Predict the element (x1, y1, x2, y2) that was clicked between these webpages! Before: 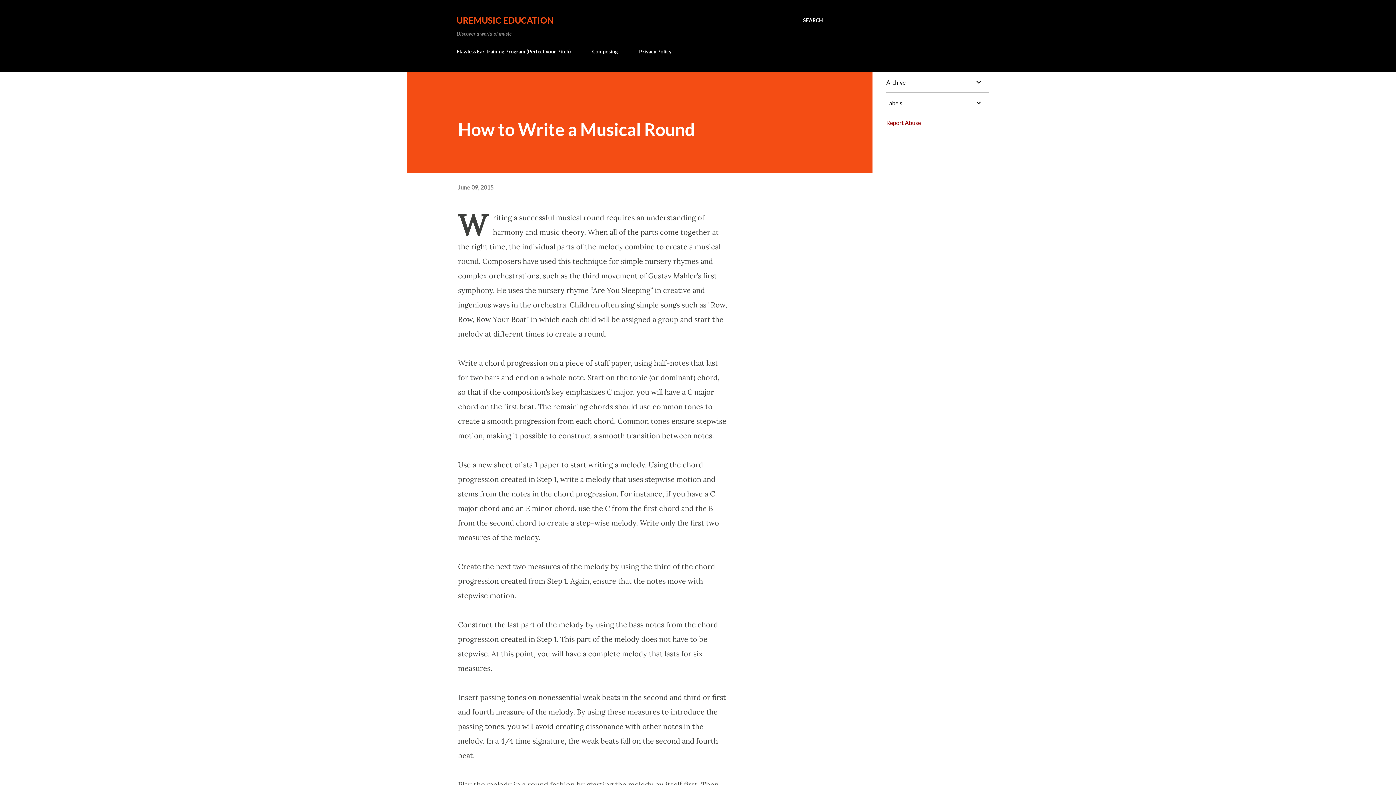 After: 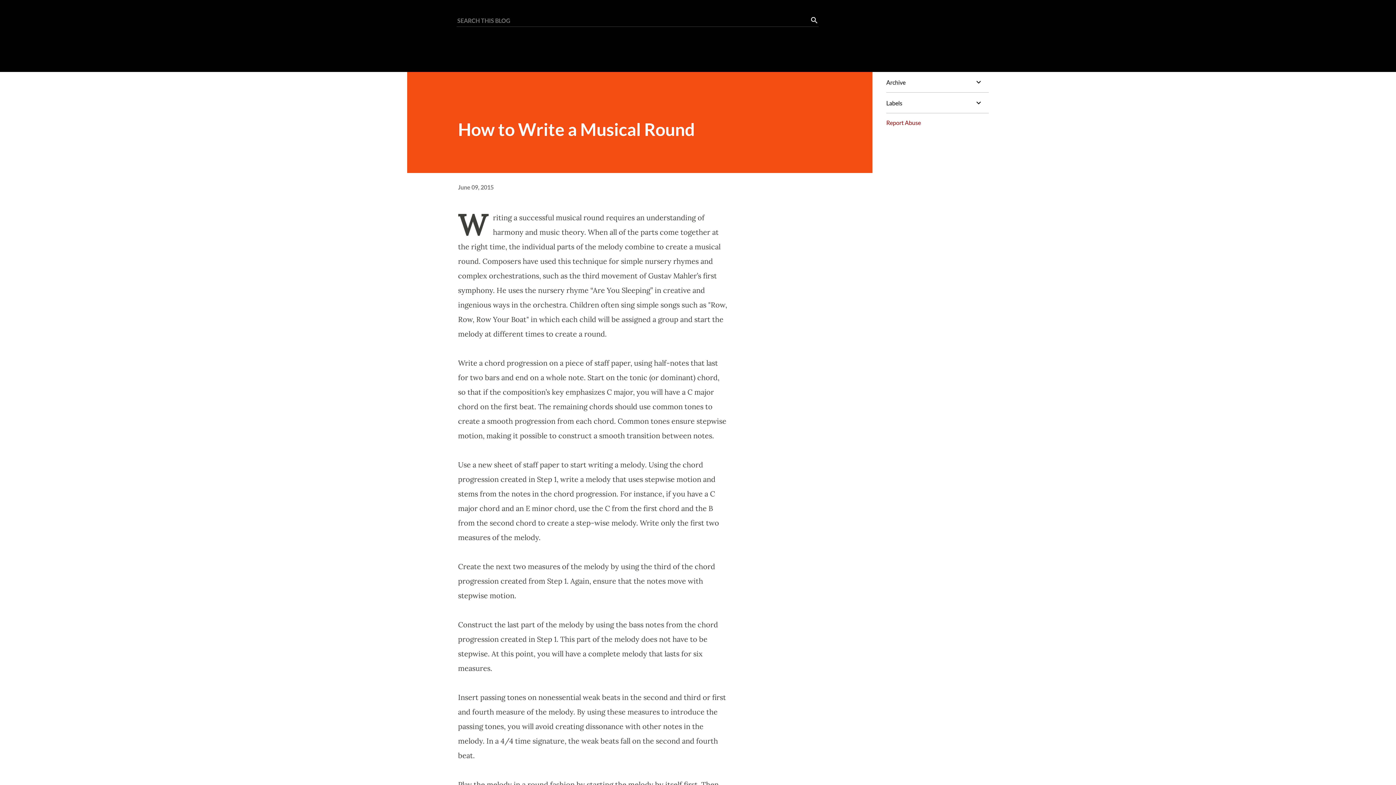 Action: bbox: (803, 16, 823, 24) label: Search